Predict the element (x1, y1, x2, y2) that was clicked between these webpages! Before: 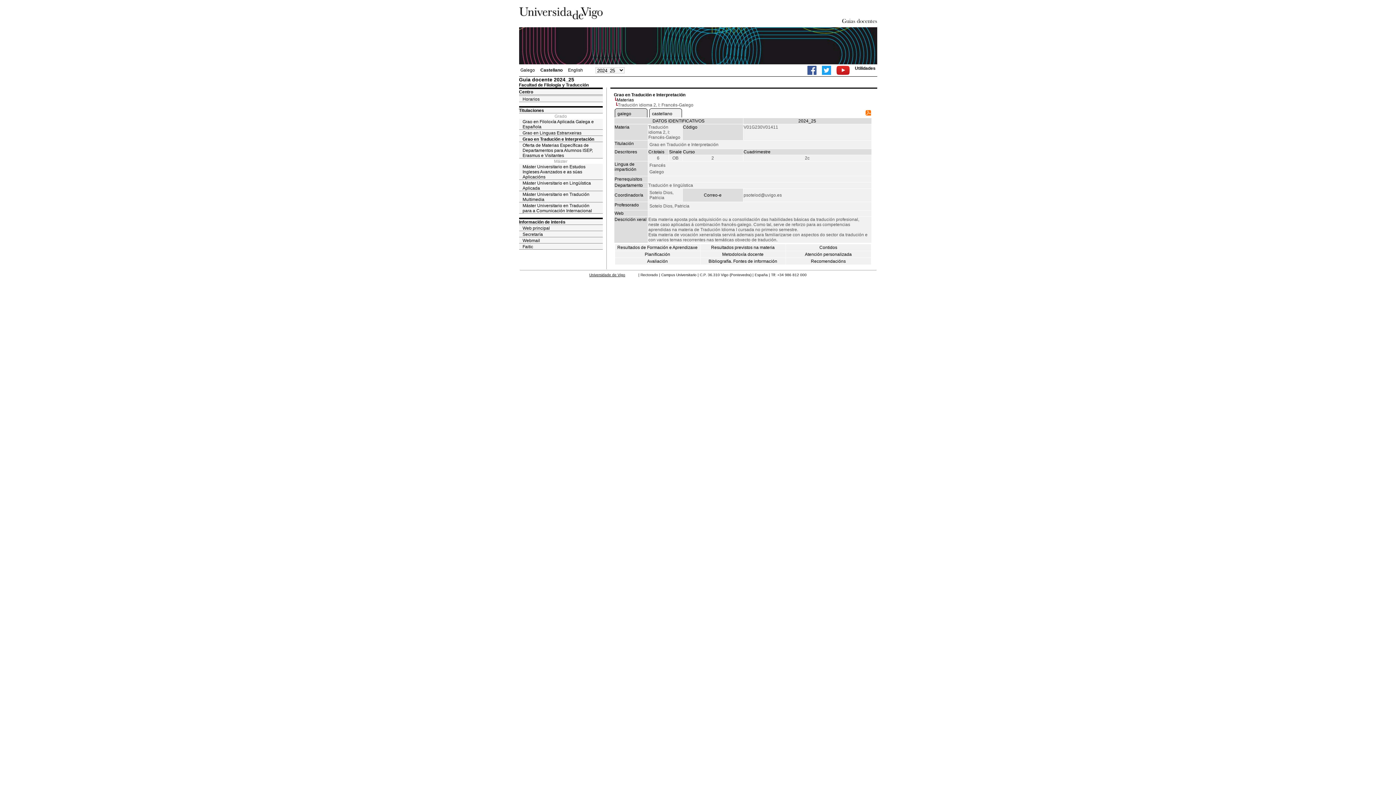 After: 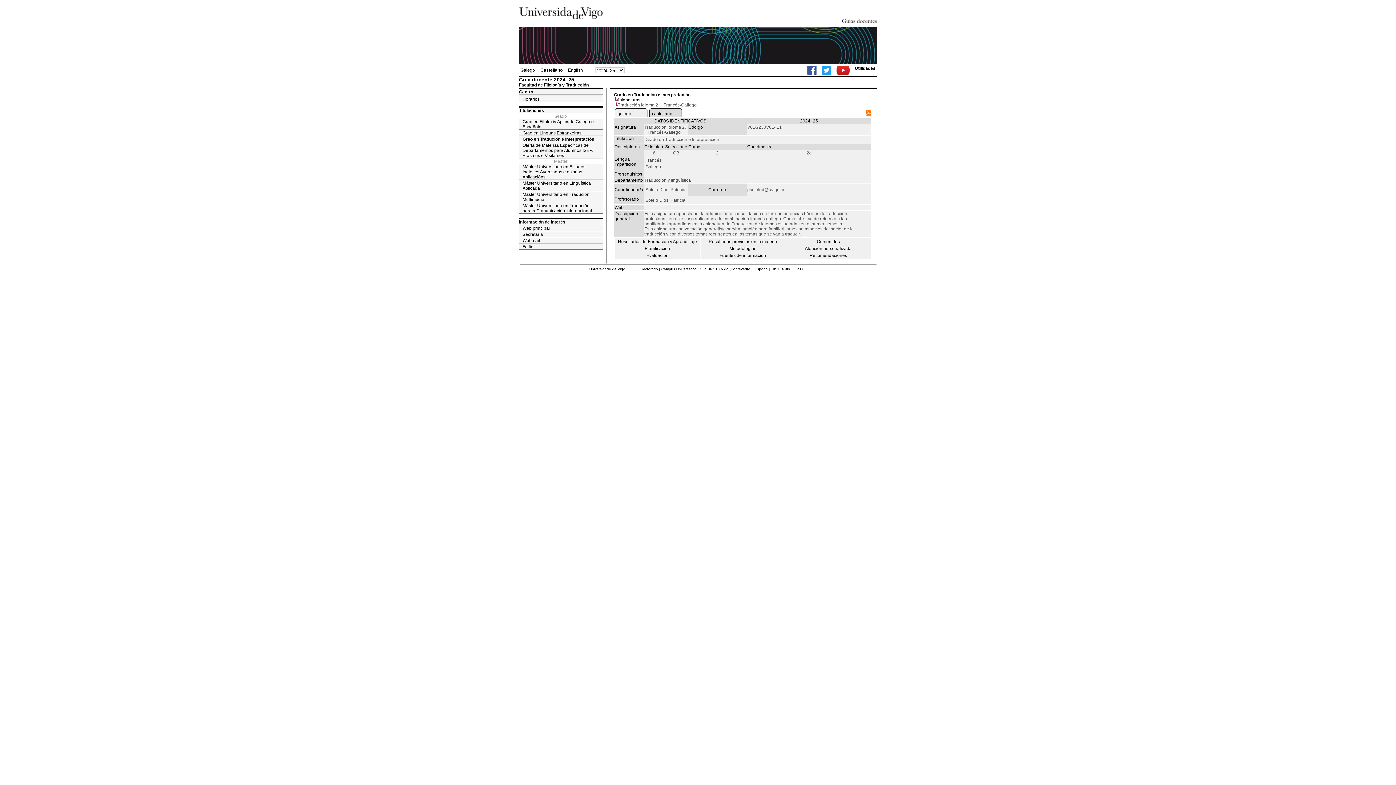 Action: label: castellano bbox: (652, 111, 672, 116)